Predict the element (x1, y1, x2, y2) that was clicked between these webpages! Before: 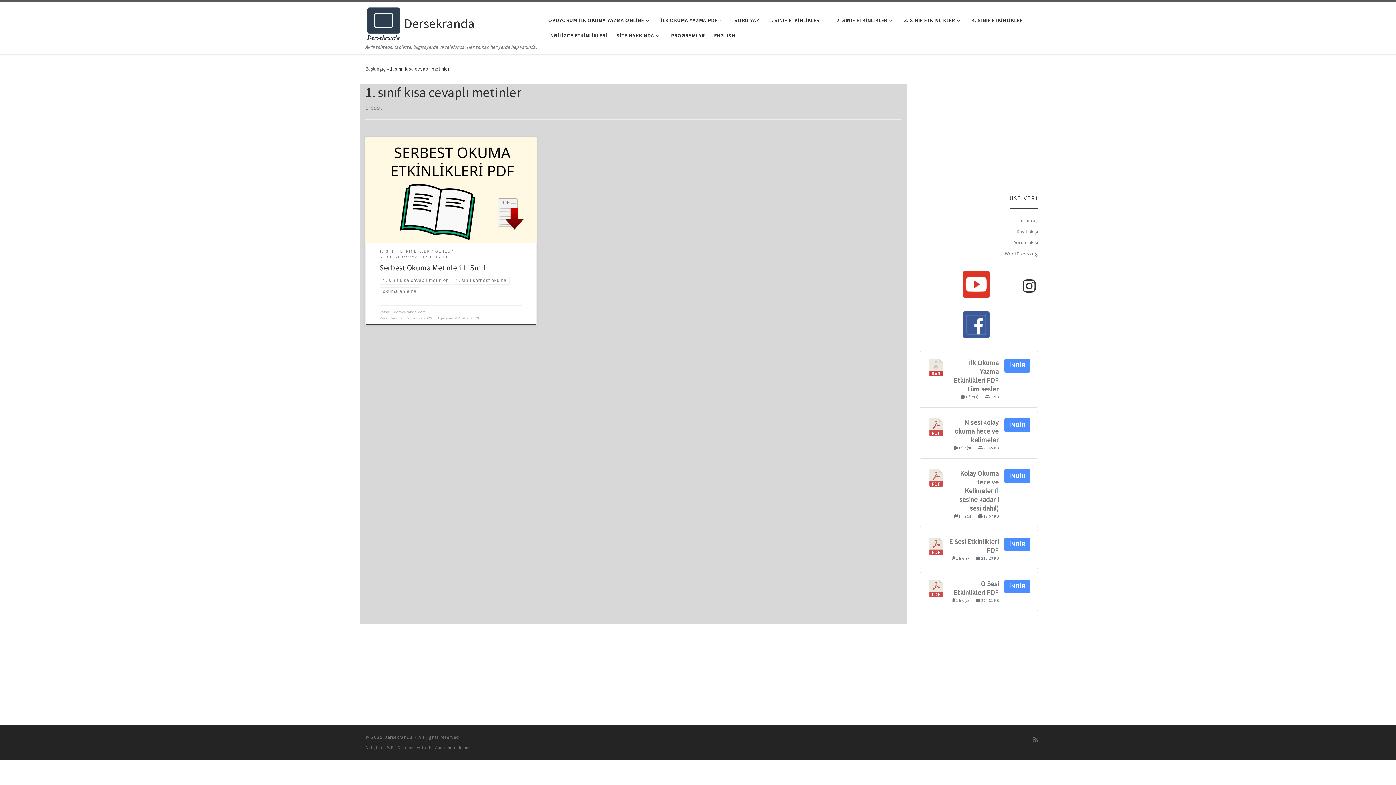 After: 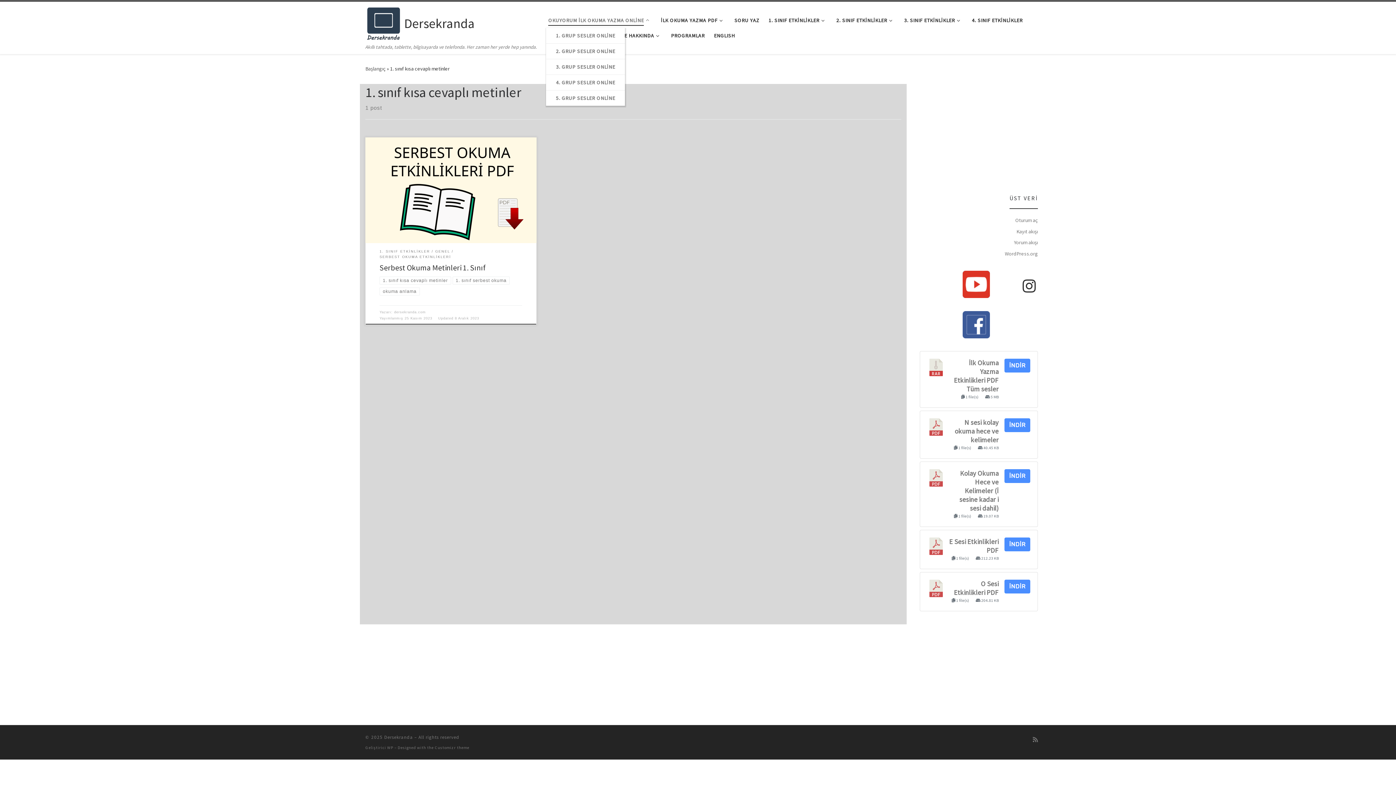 Action: label: OKUYORUM İLK OKUMA YAZMA ONLİNE bbox: (546, 12, 654, 27)